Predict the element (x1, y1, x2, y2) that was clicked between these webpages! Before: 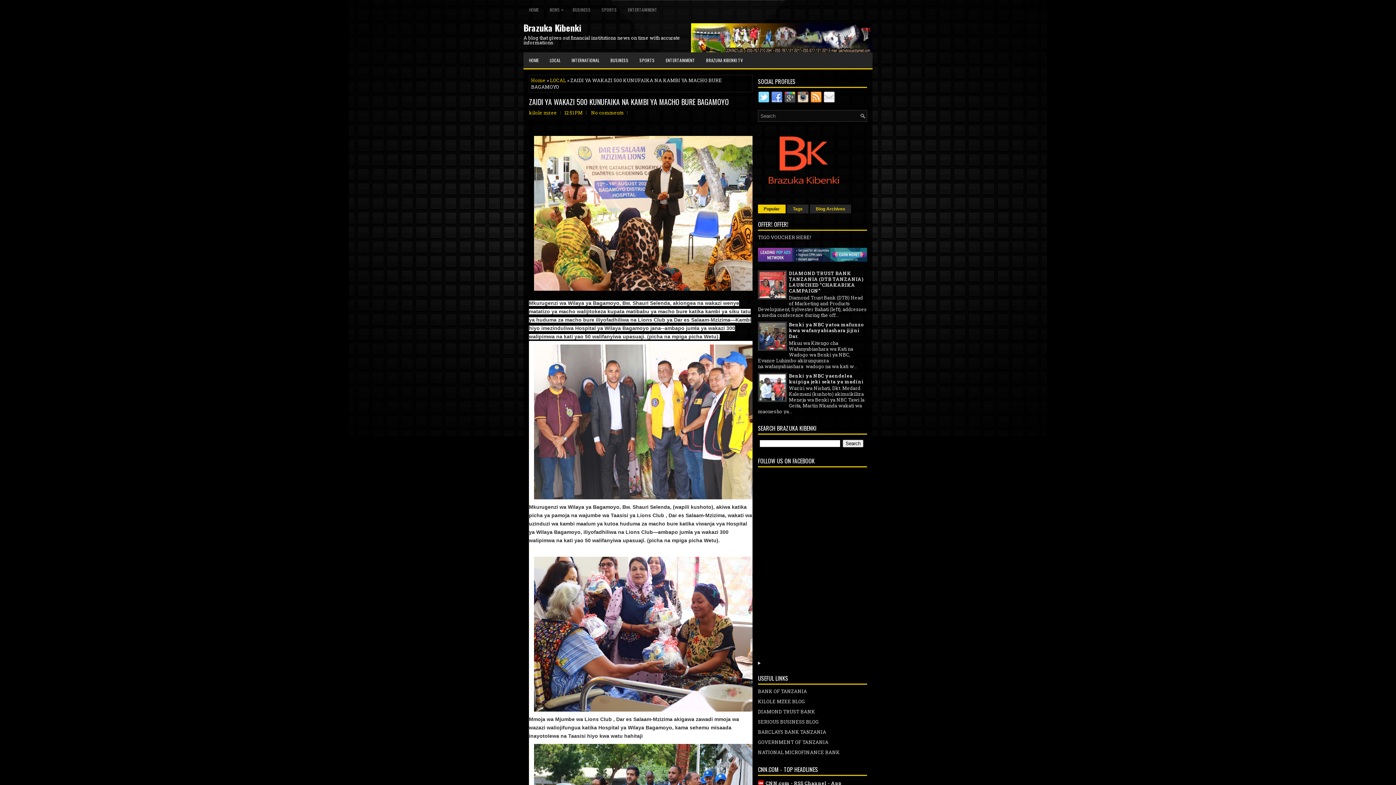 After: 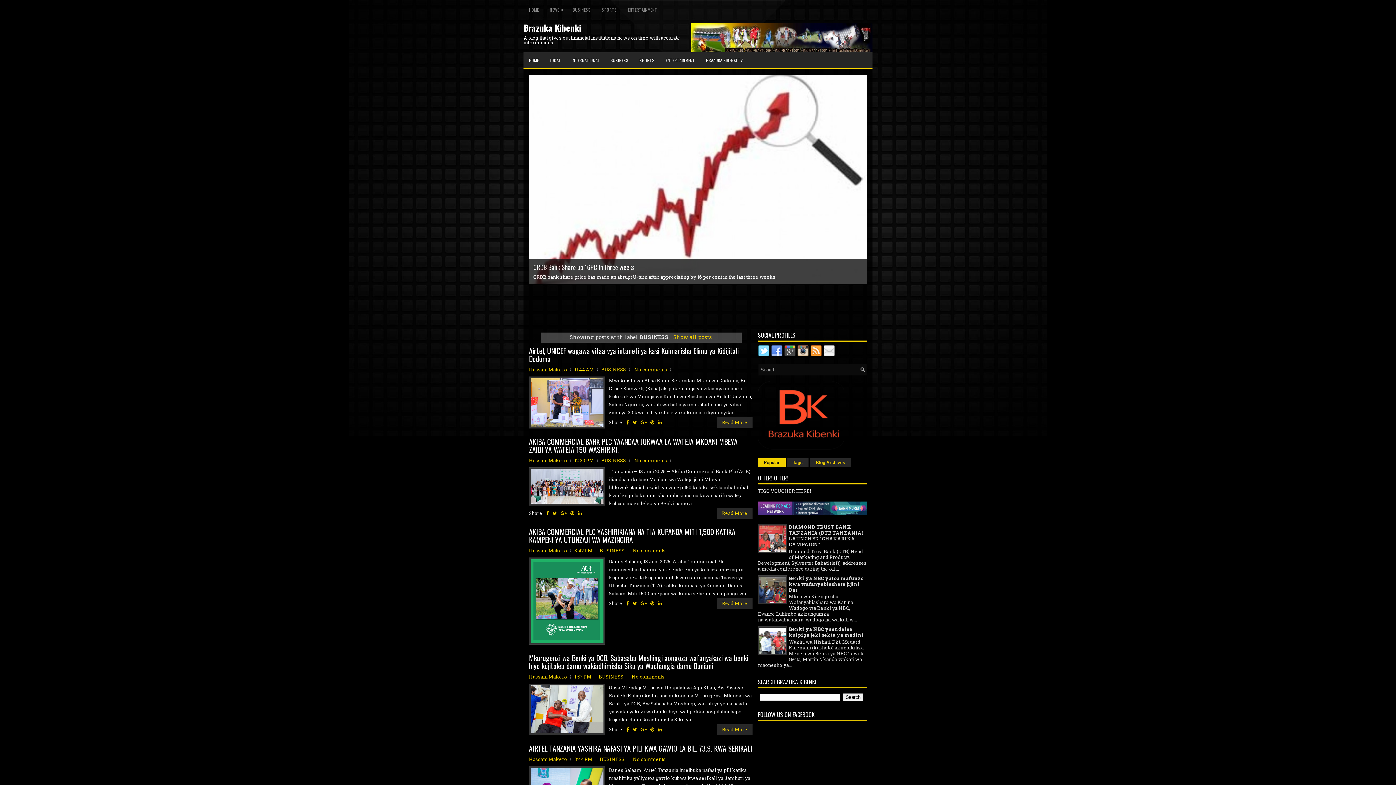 Action: label: BUSINESS bbox: (605, 52, 634, 68)